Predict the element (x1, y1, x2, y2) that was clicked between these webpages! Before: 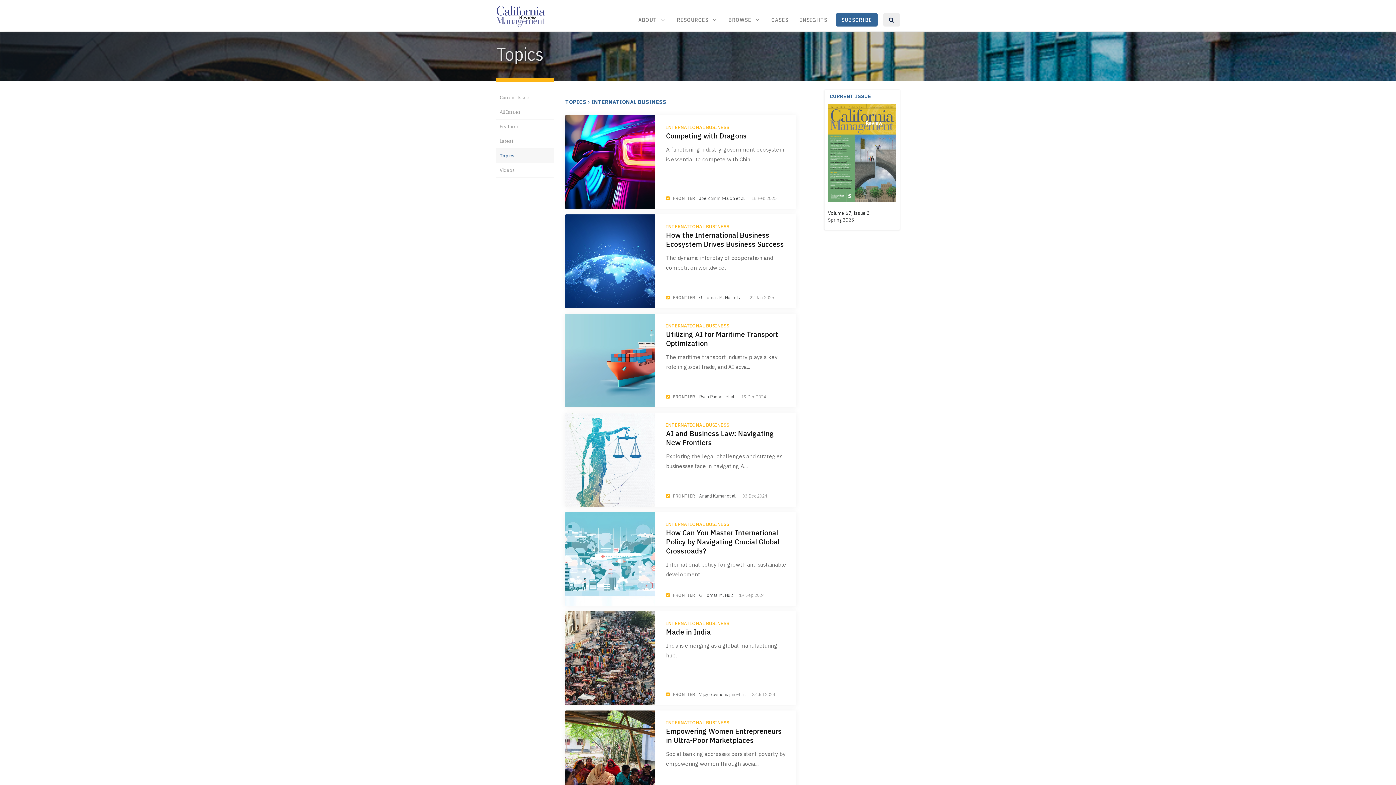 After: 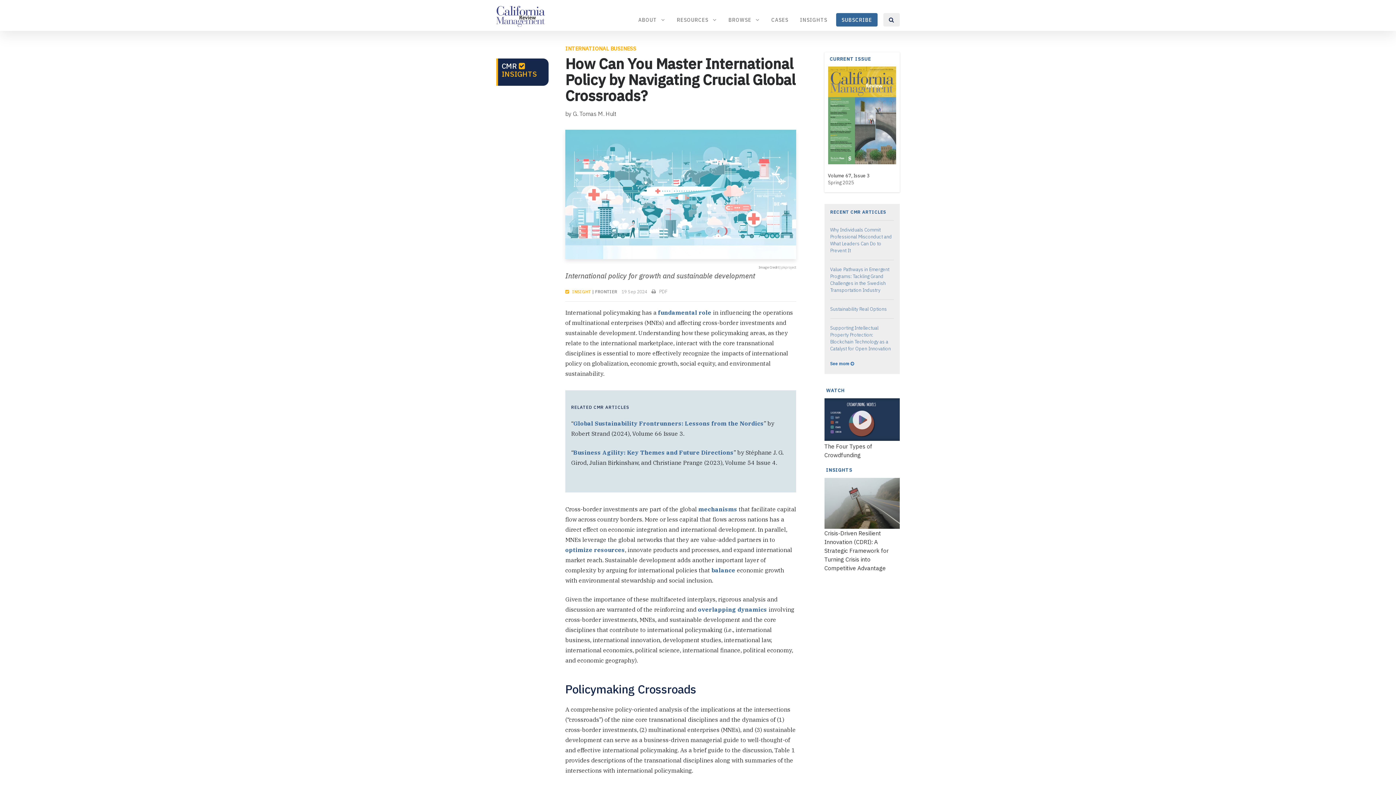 Action: bbox: (565, 512, 655, 606)